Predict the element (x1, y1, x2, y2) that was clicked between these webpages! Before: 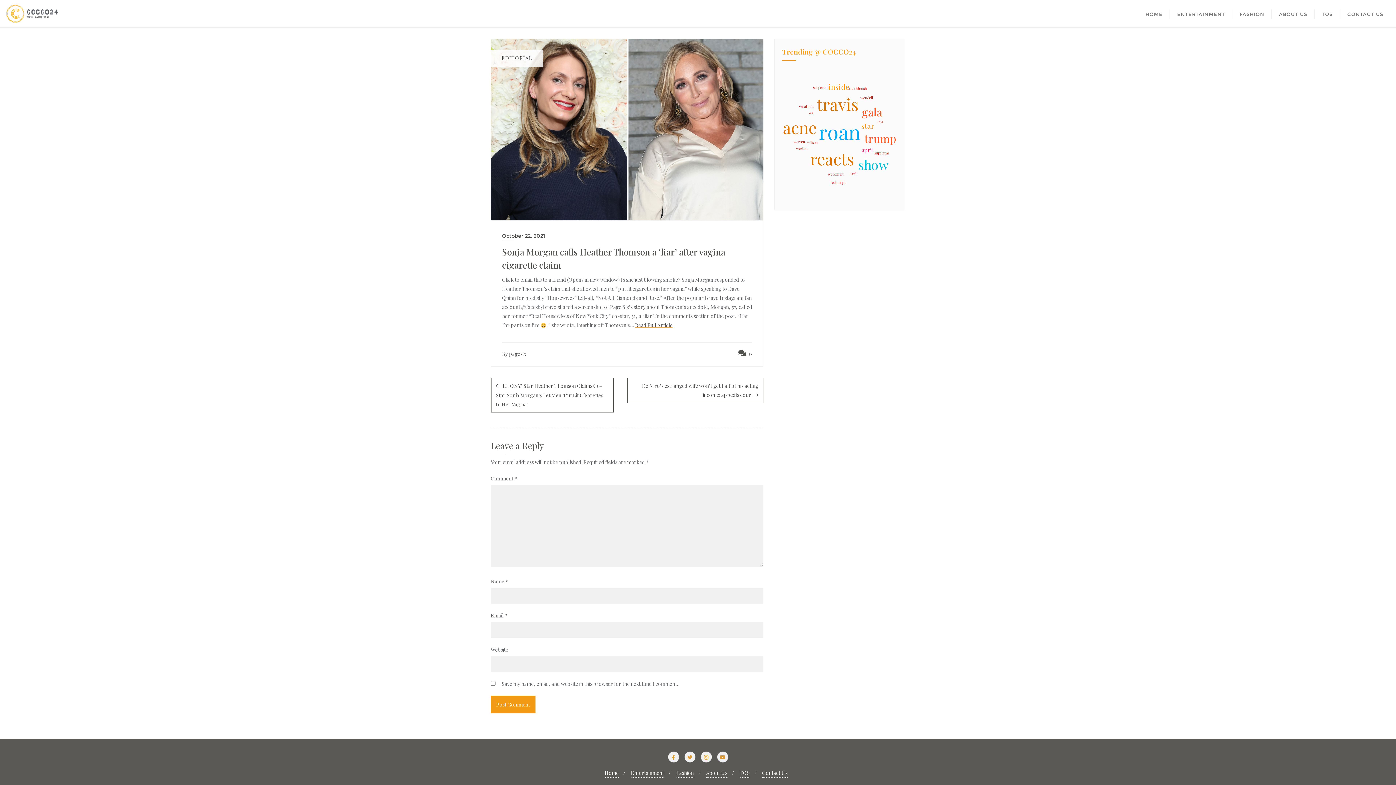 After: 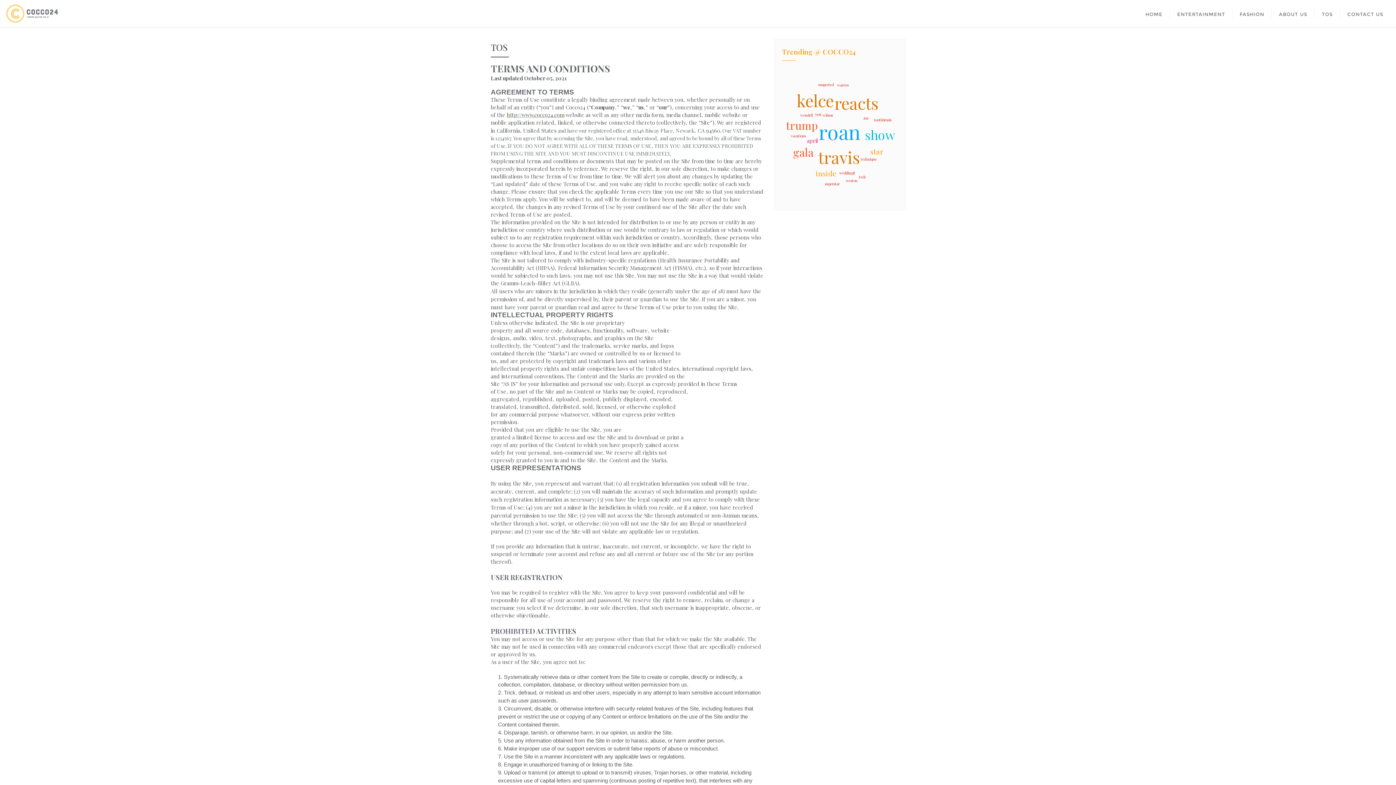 Action: bbox: (739, 768, 750, 778) label: TOS